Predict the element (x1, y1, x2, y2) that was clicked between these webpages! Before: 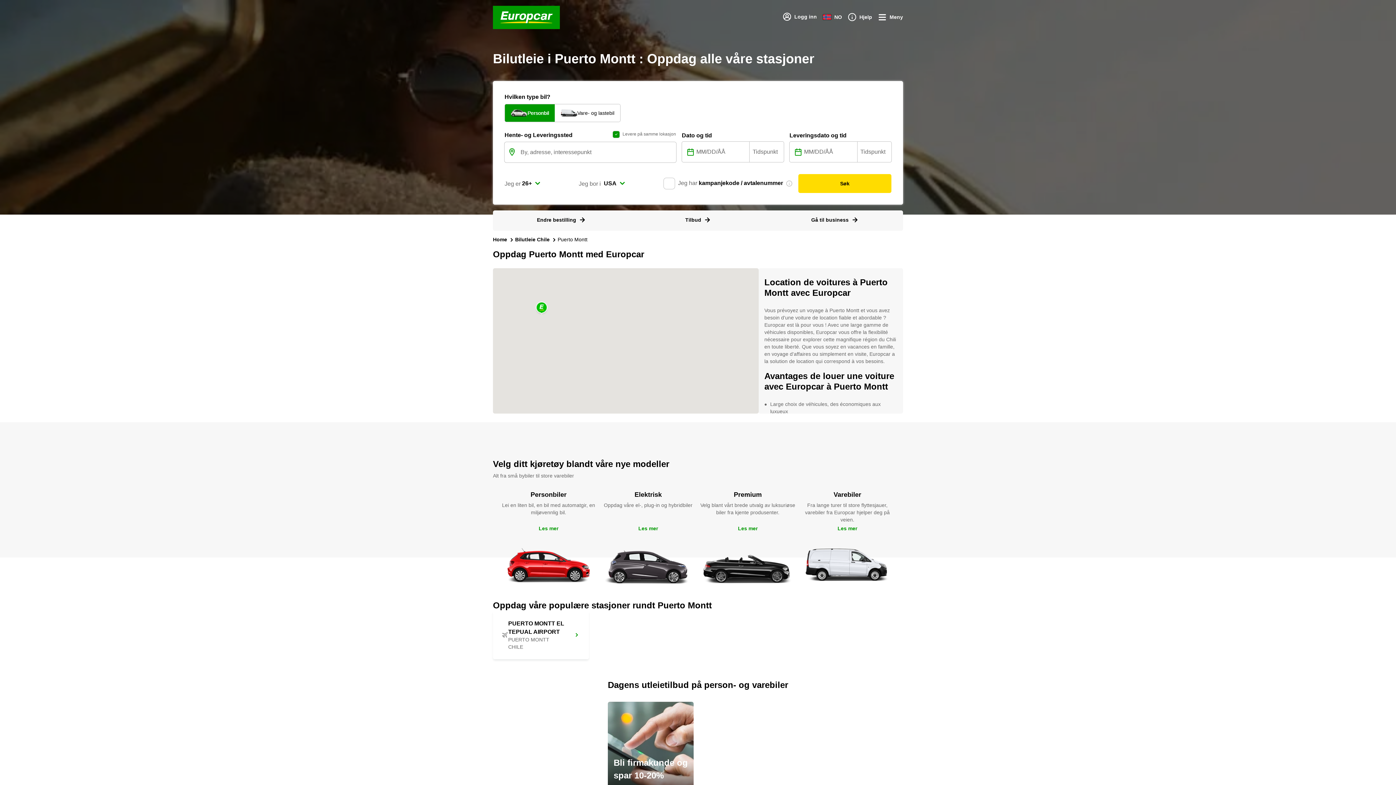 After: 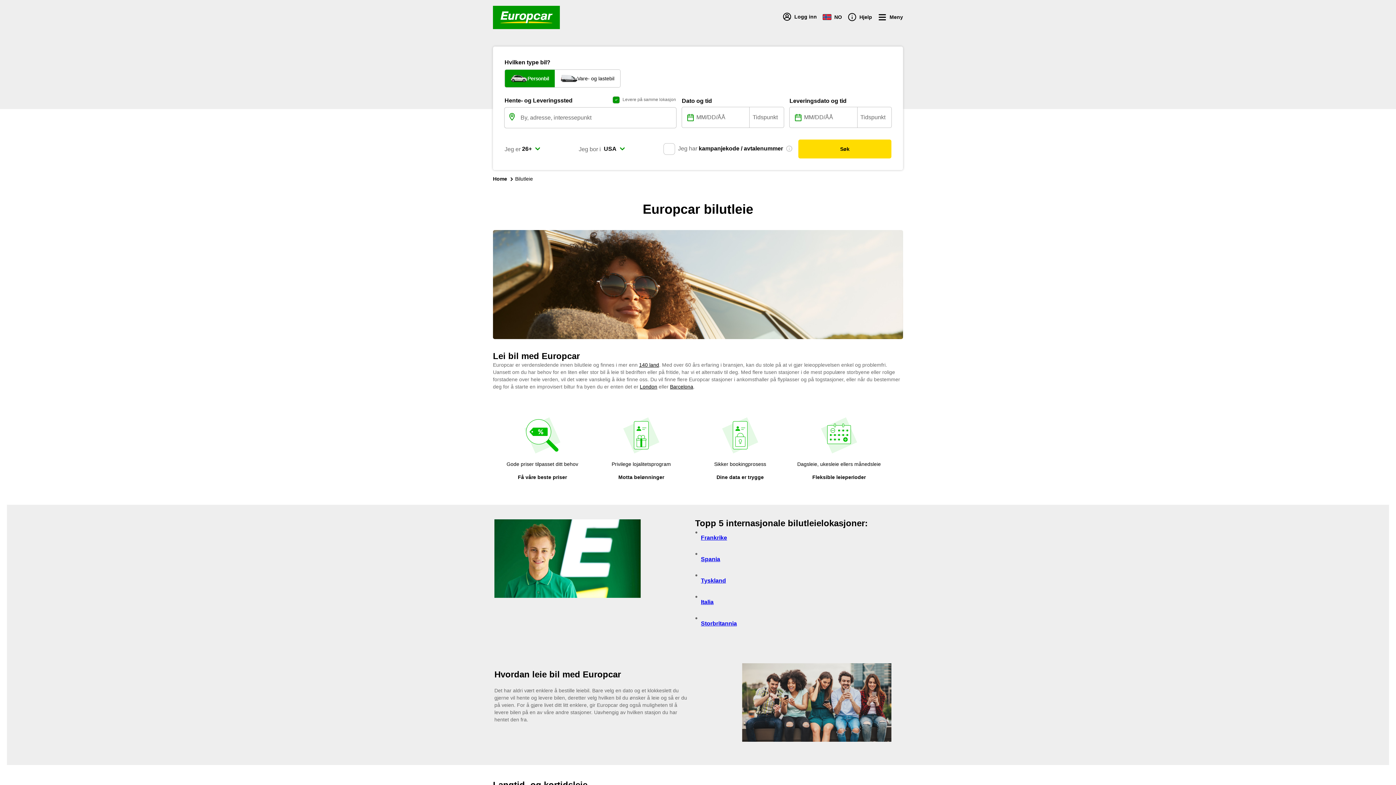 Action: label: Personbiler

Lei en liten bil, en bil med automatgir, en miljøvennlig bil.

Les mer bbox: (498, 489, 598, 600)